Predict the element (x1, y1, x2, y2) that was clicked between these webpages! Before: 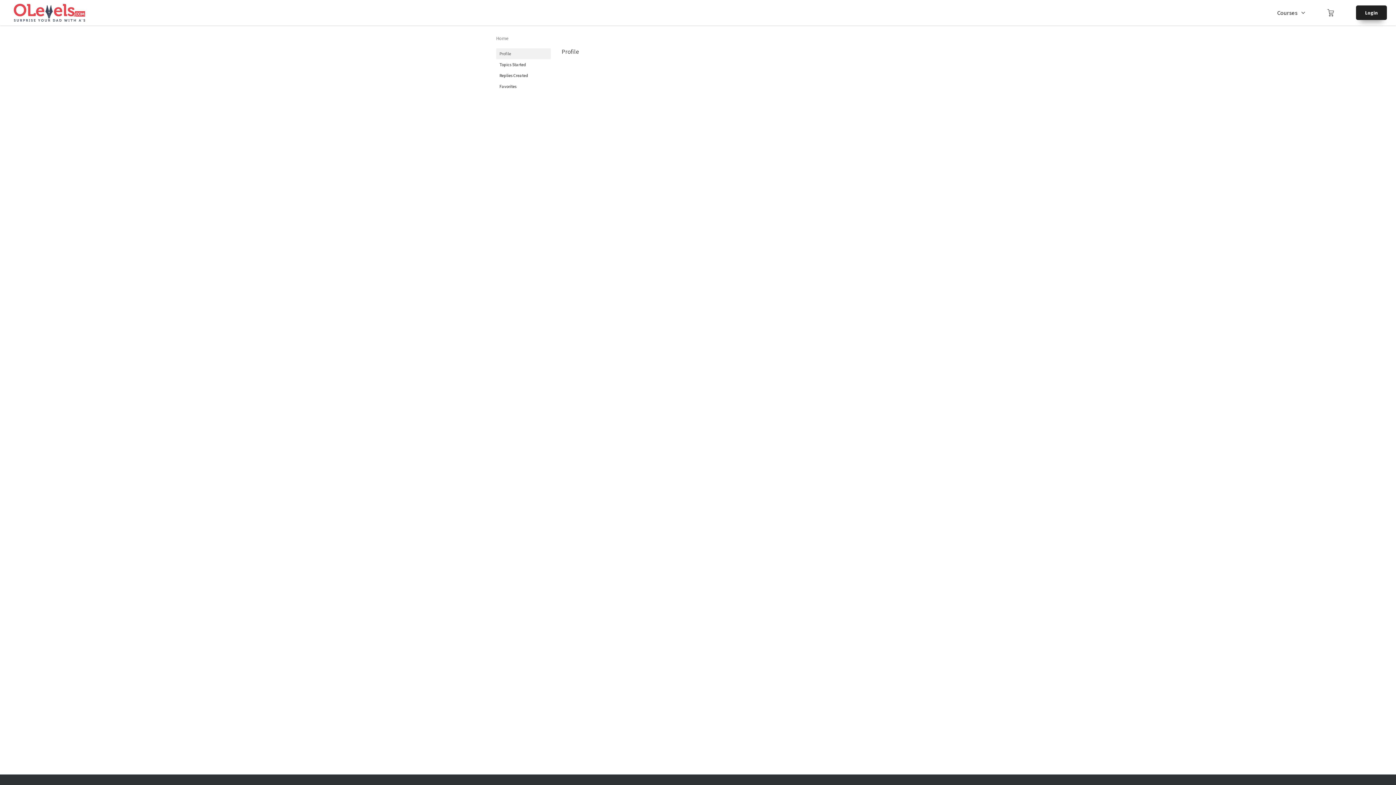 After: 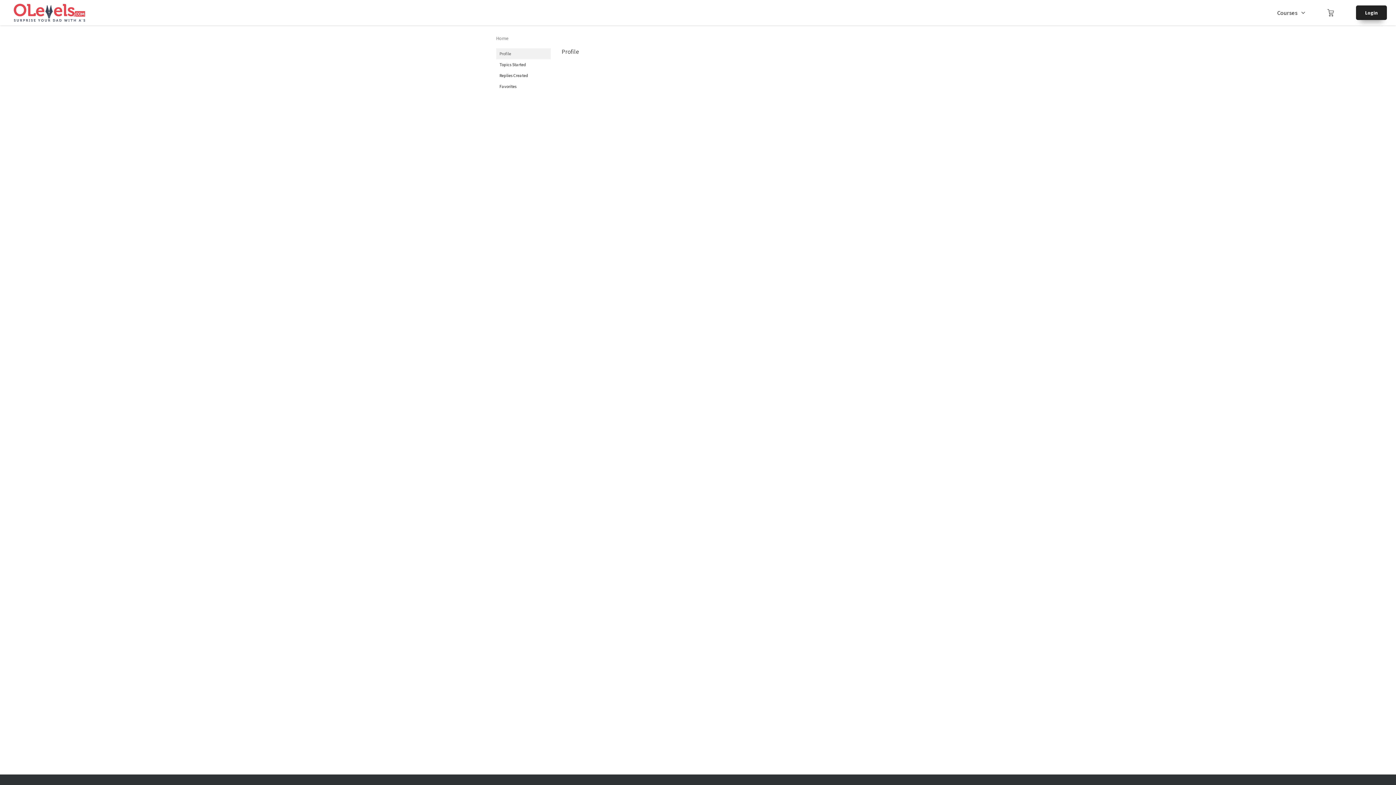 Action: label: Profile bbox: (496, 48, 550, 59)